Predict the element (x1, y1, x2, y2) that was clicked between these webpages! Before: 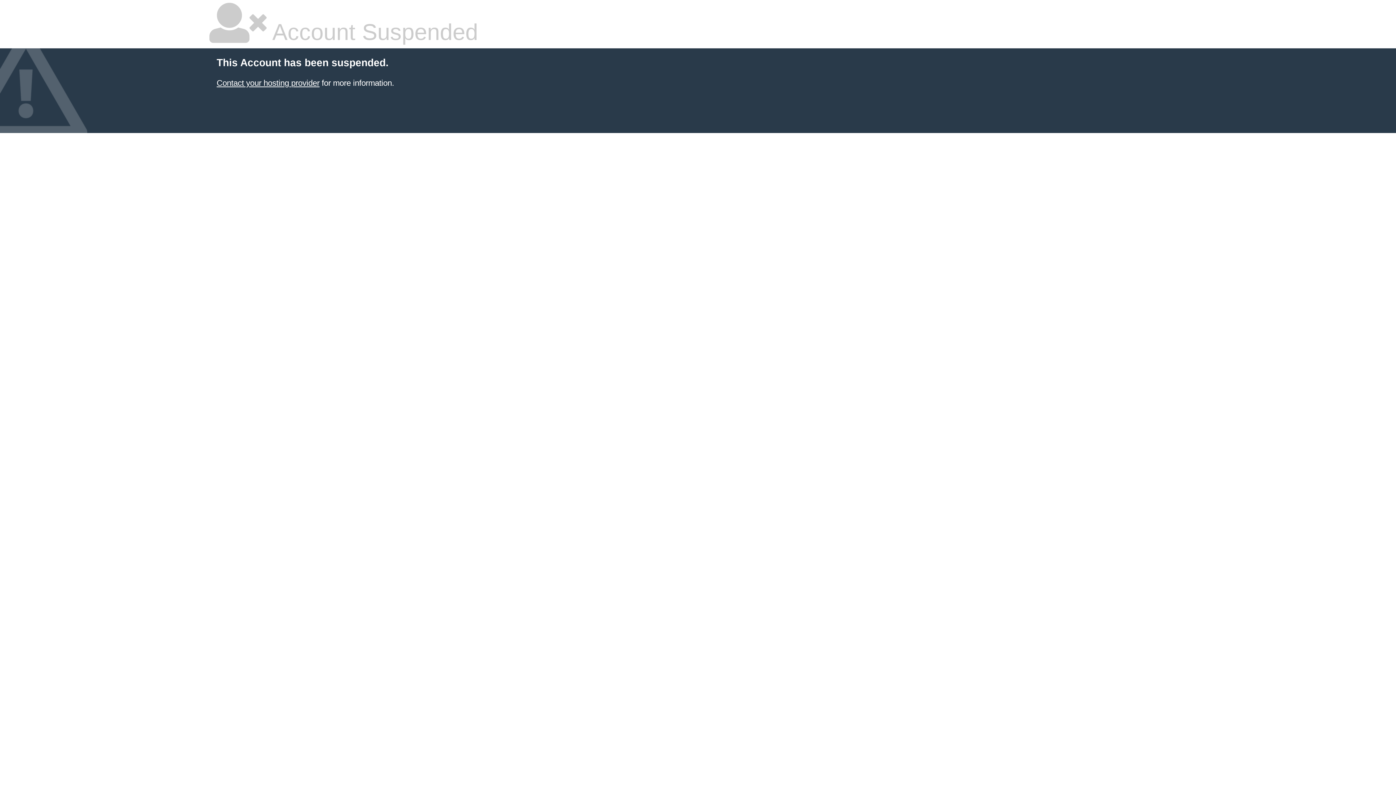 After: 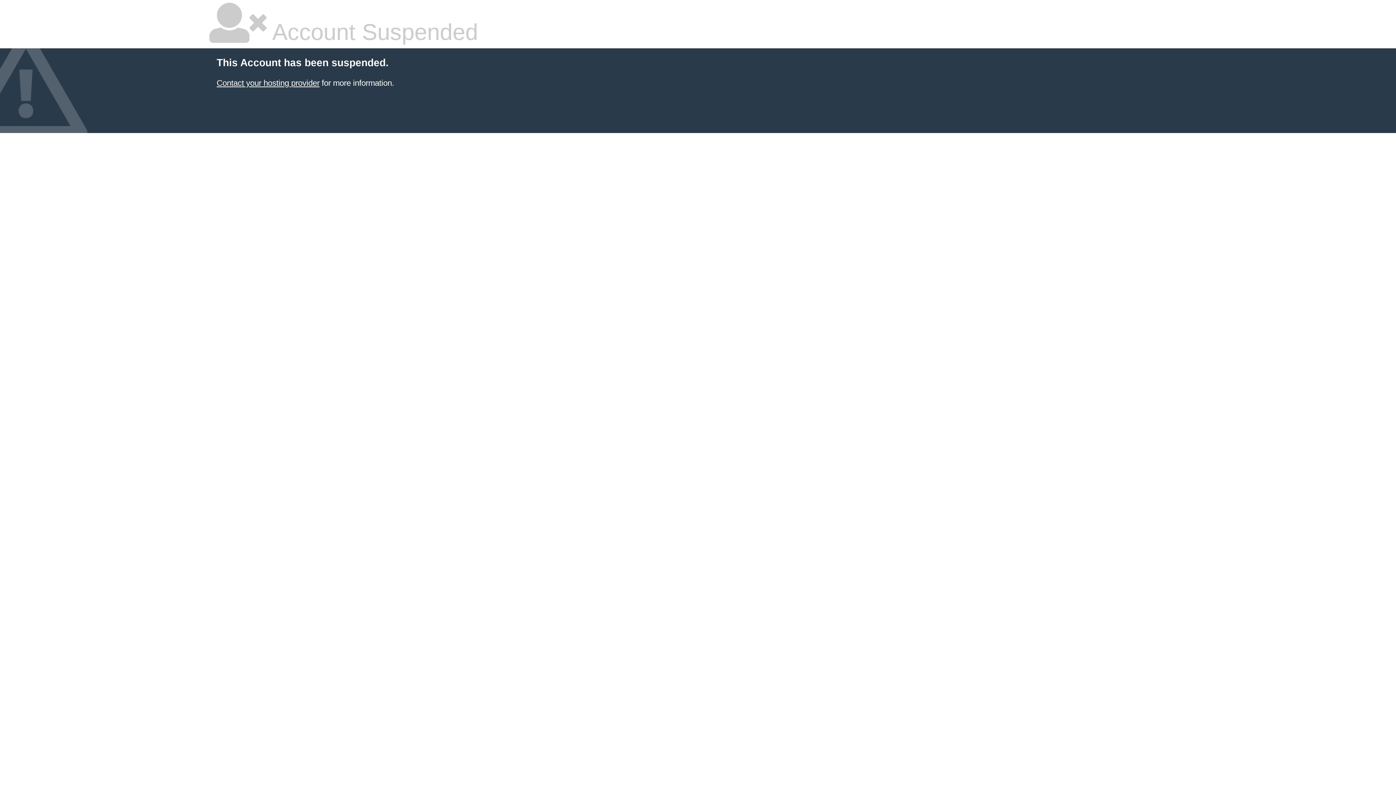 Action: bbox: (216, 78, 319, 87) label: Contact your hosting provider